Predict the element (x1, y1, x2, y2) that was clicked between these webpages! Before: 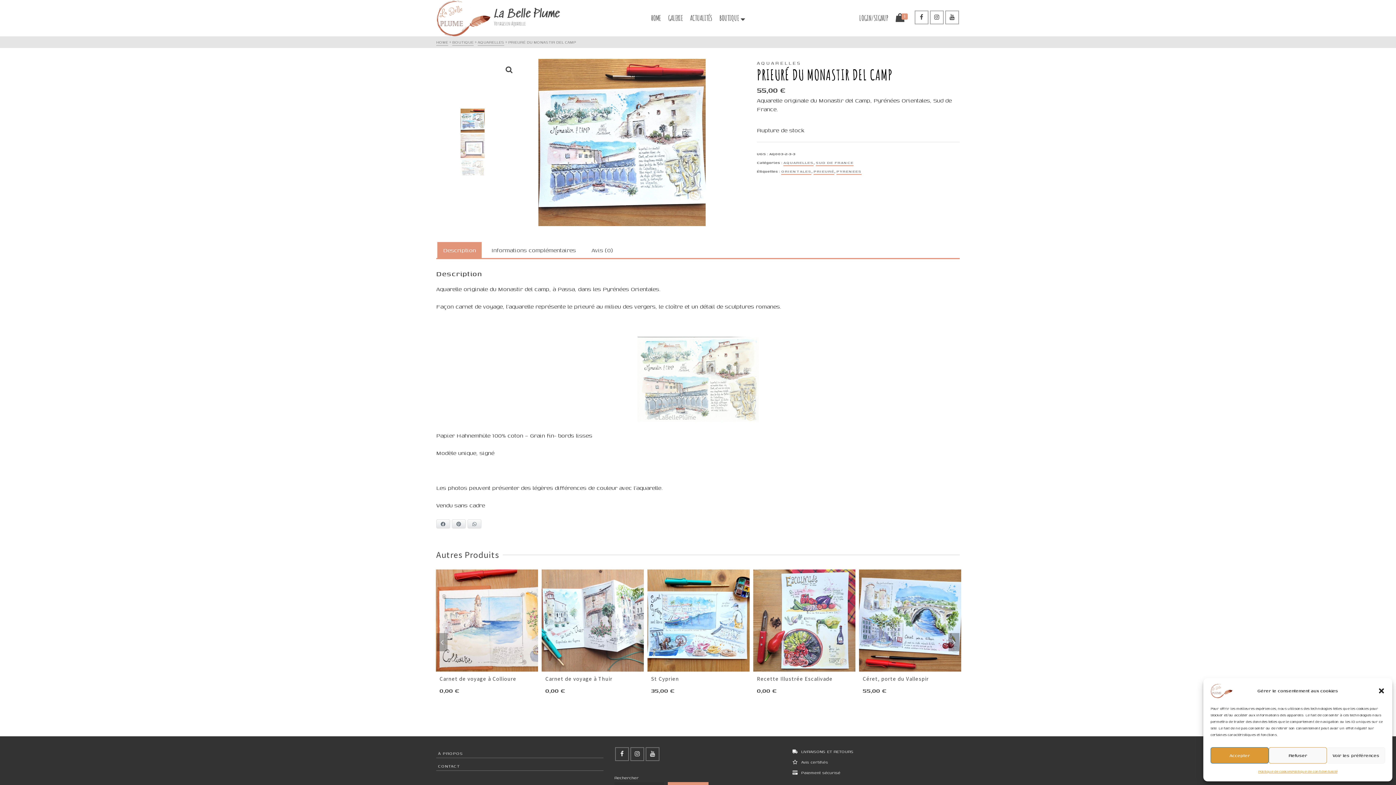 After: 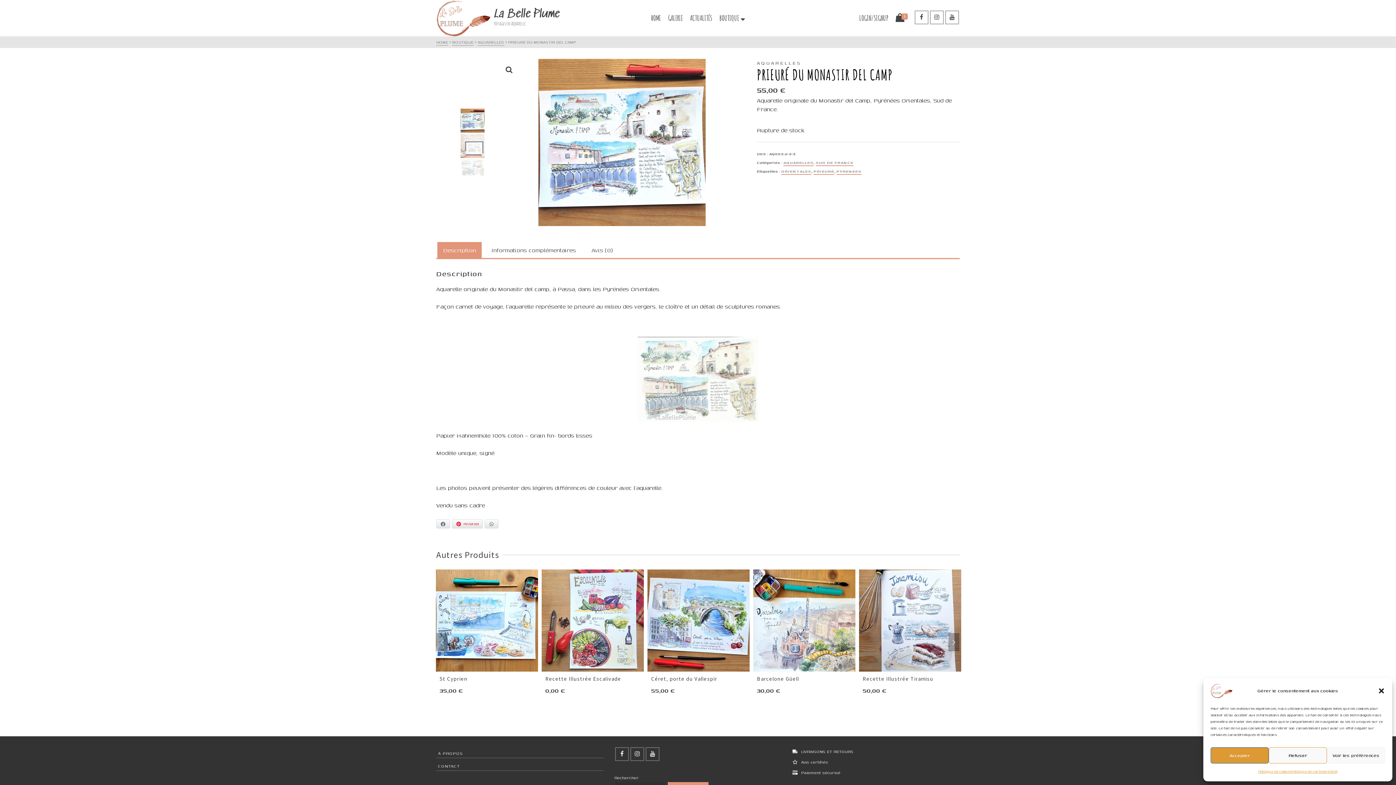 Action: bbox: (452, 519, 465, 528) label: Pinterest